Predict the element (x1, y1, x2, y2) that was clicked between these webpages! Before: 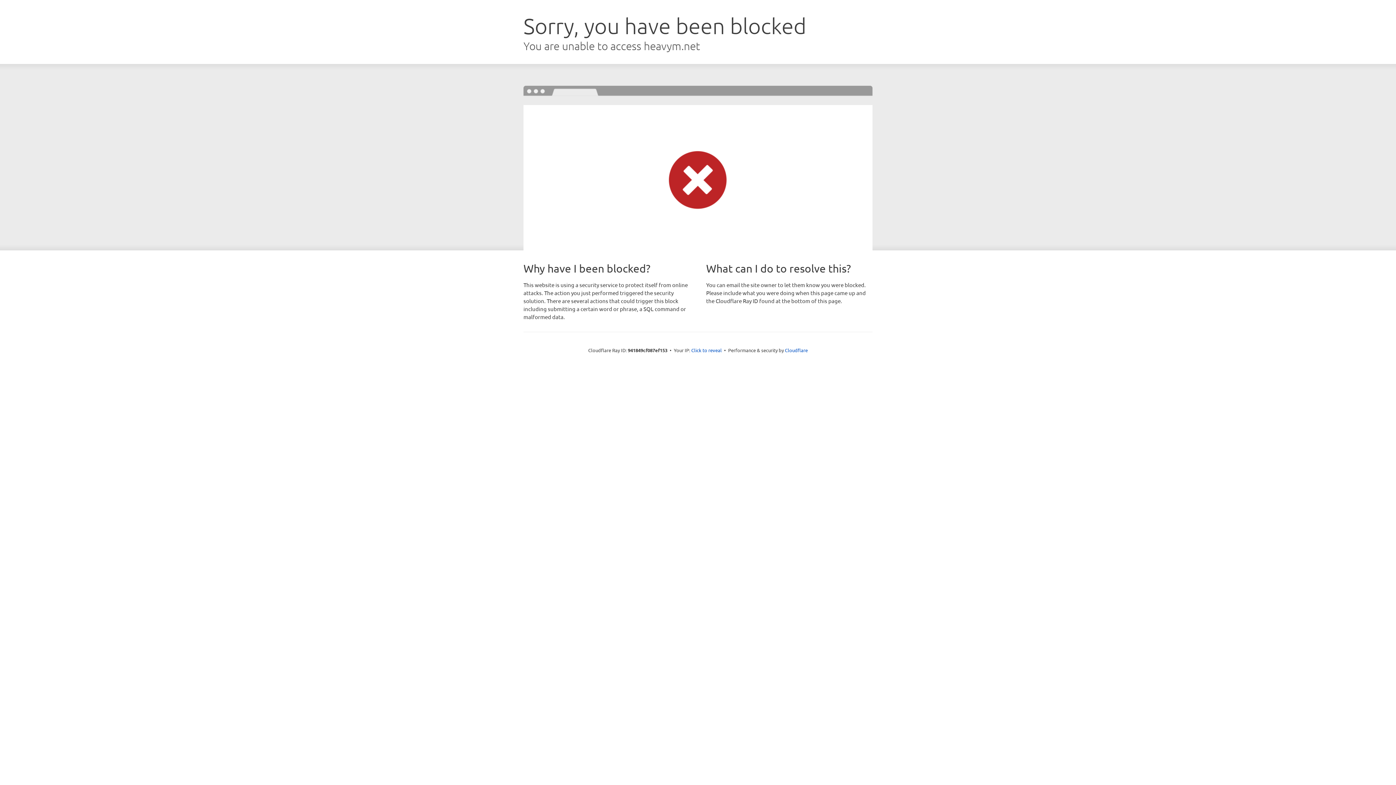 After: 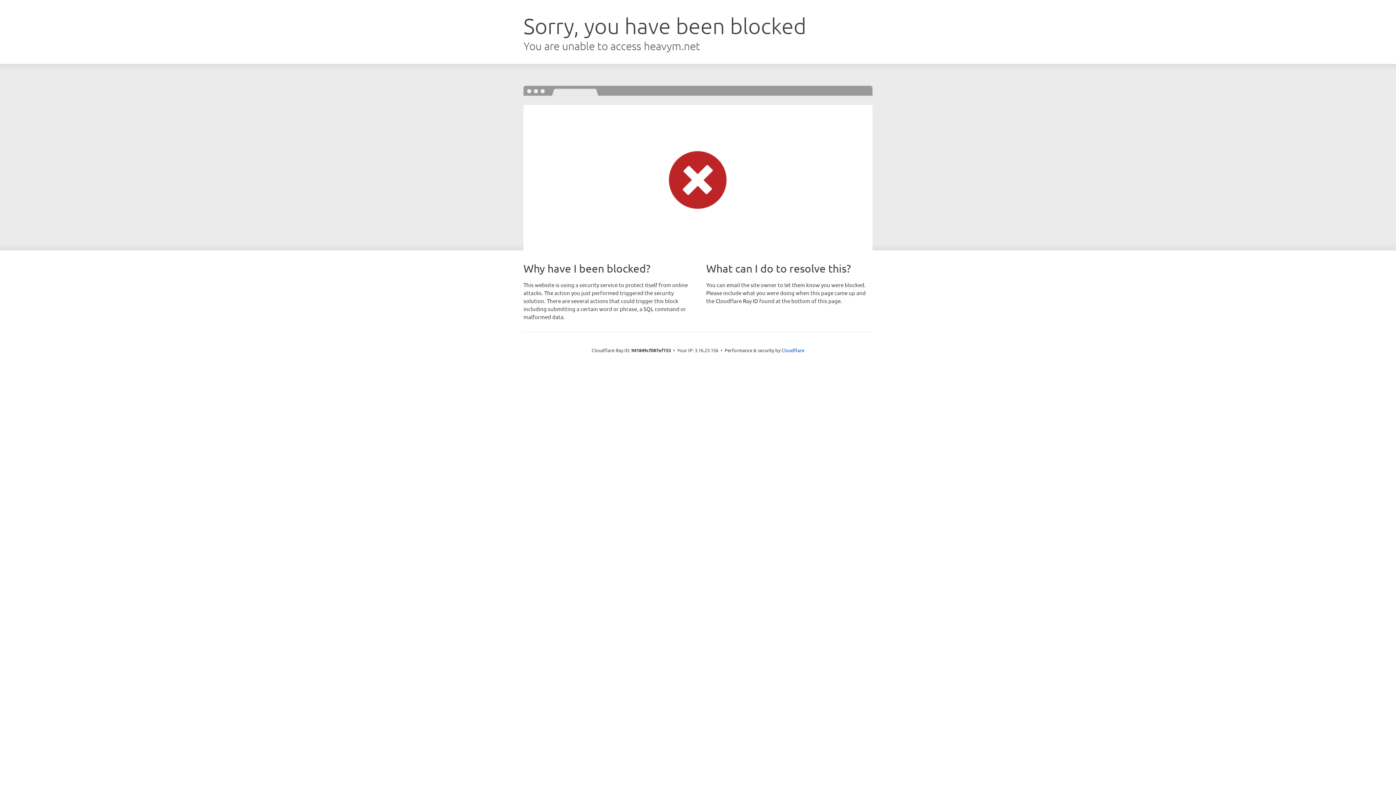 Action: bbox: (691, 346, 722, 353) label: Click to reveal